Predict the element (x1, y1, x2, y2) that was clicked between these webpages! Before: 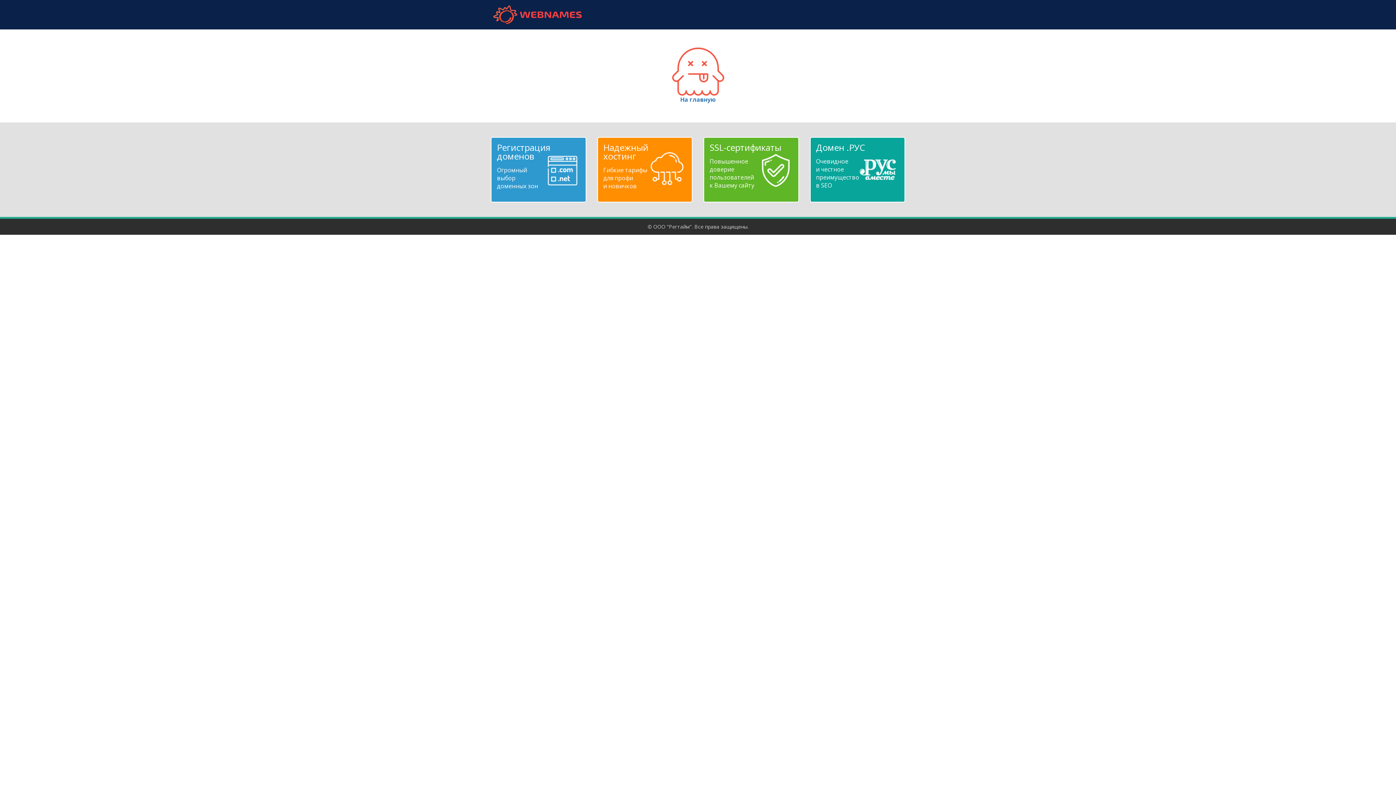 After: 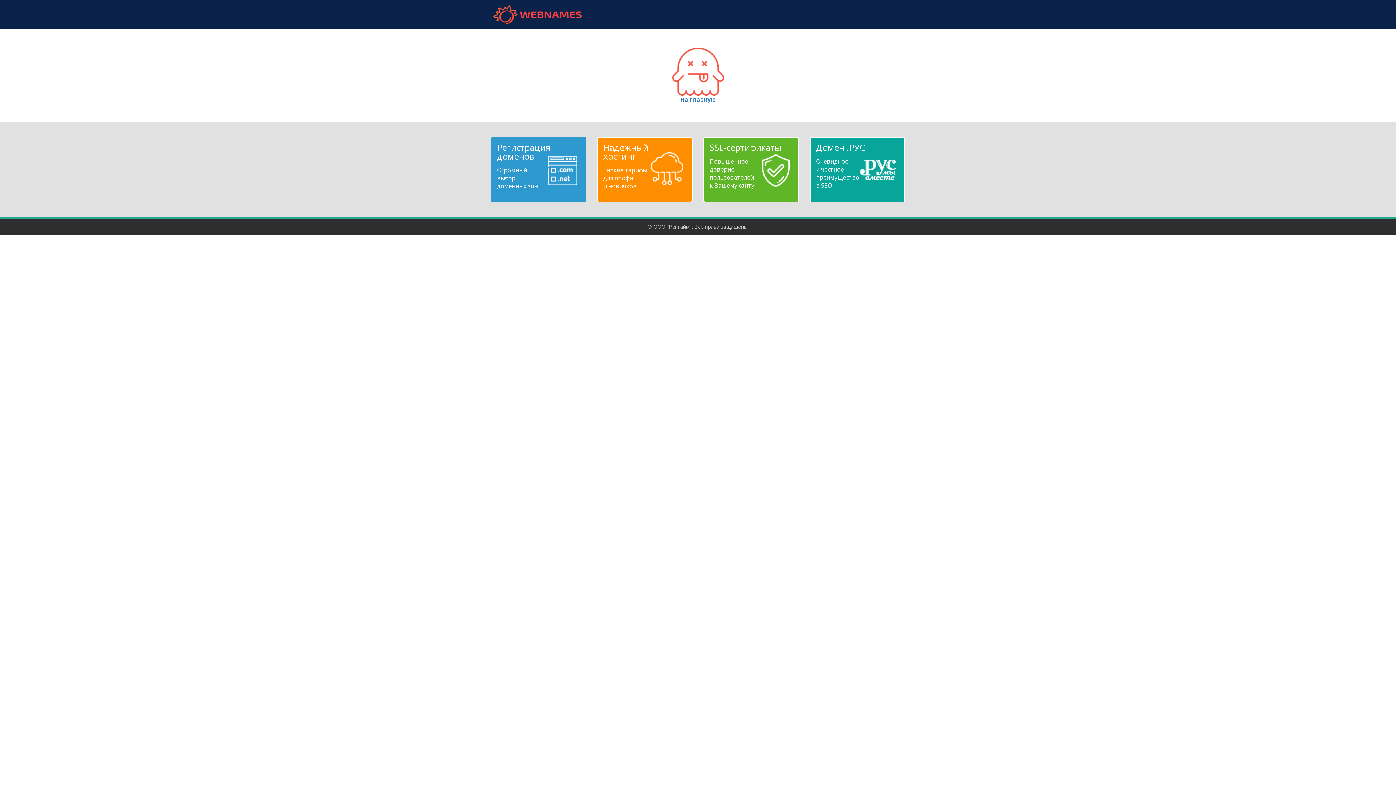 Action: bbox: (497, 143, 580, 190) label: Регистрация доменов
Огромный
выбор
доменных зон